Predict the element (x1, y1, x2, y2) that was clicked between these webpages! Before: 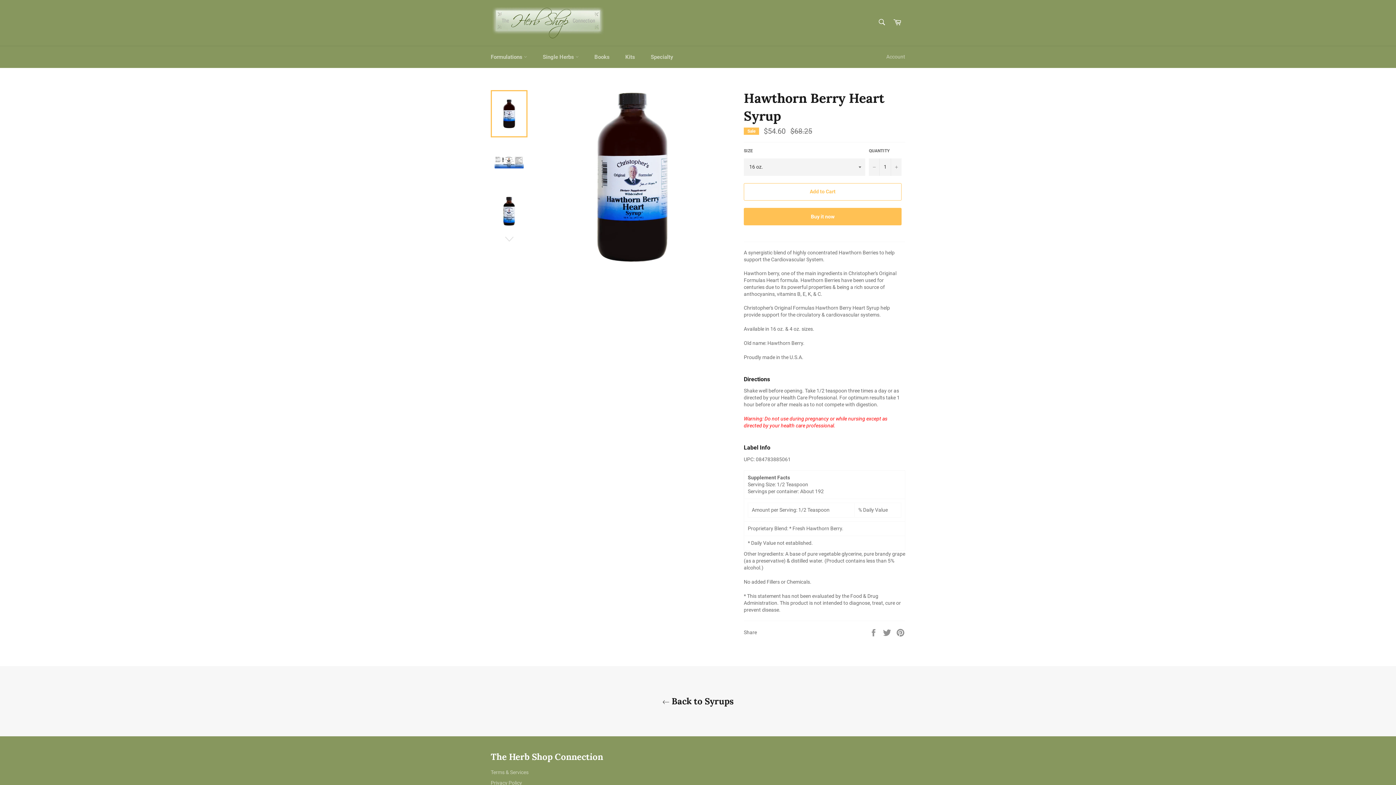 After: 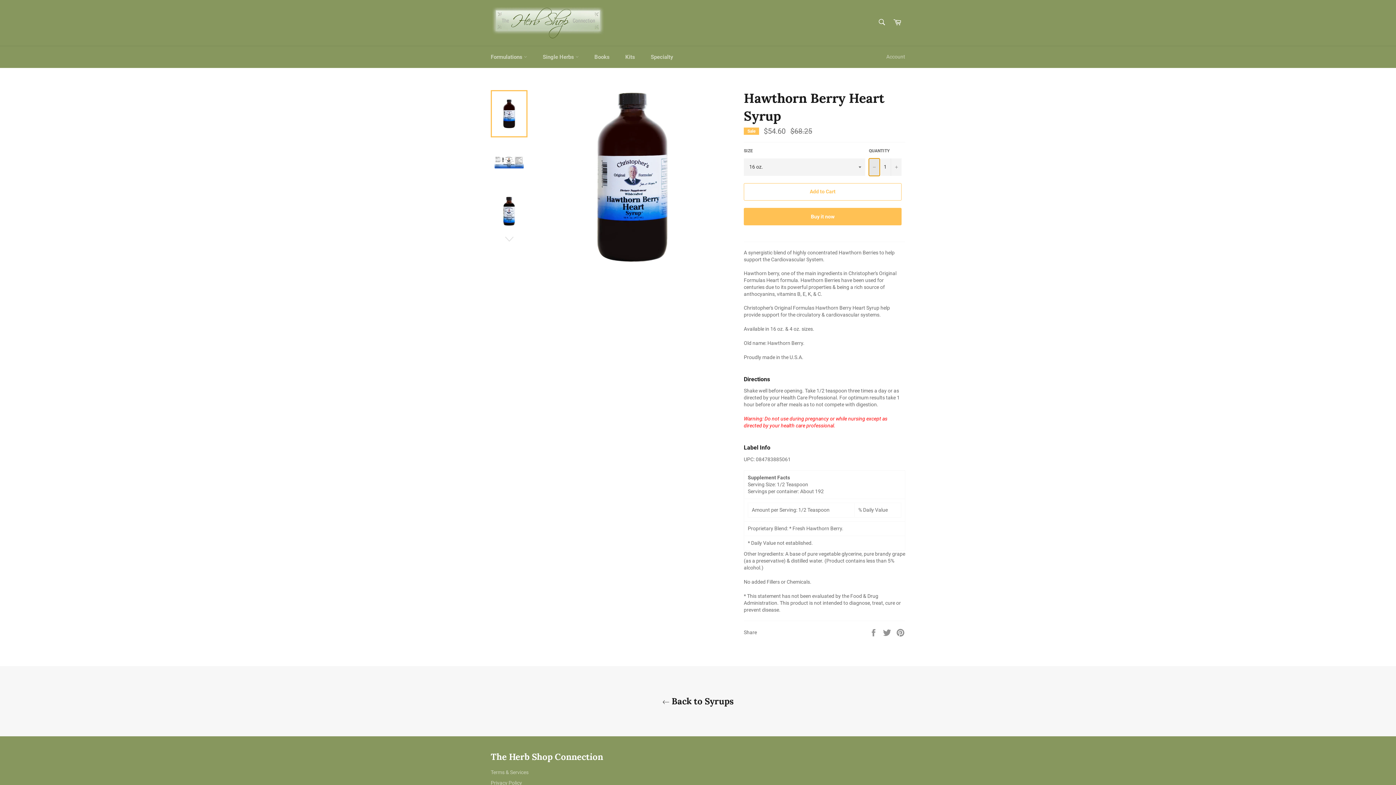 Action: bbox: (869, 158, 880, 175) label: Reduce item quantity by one